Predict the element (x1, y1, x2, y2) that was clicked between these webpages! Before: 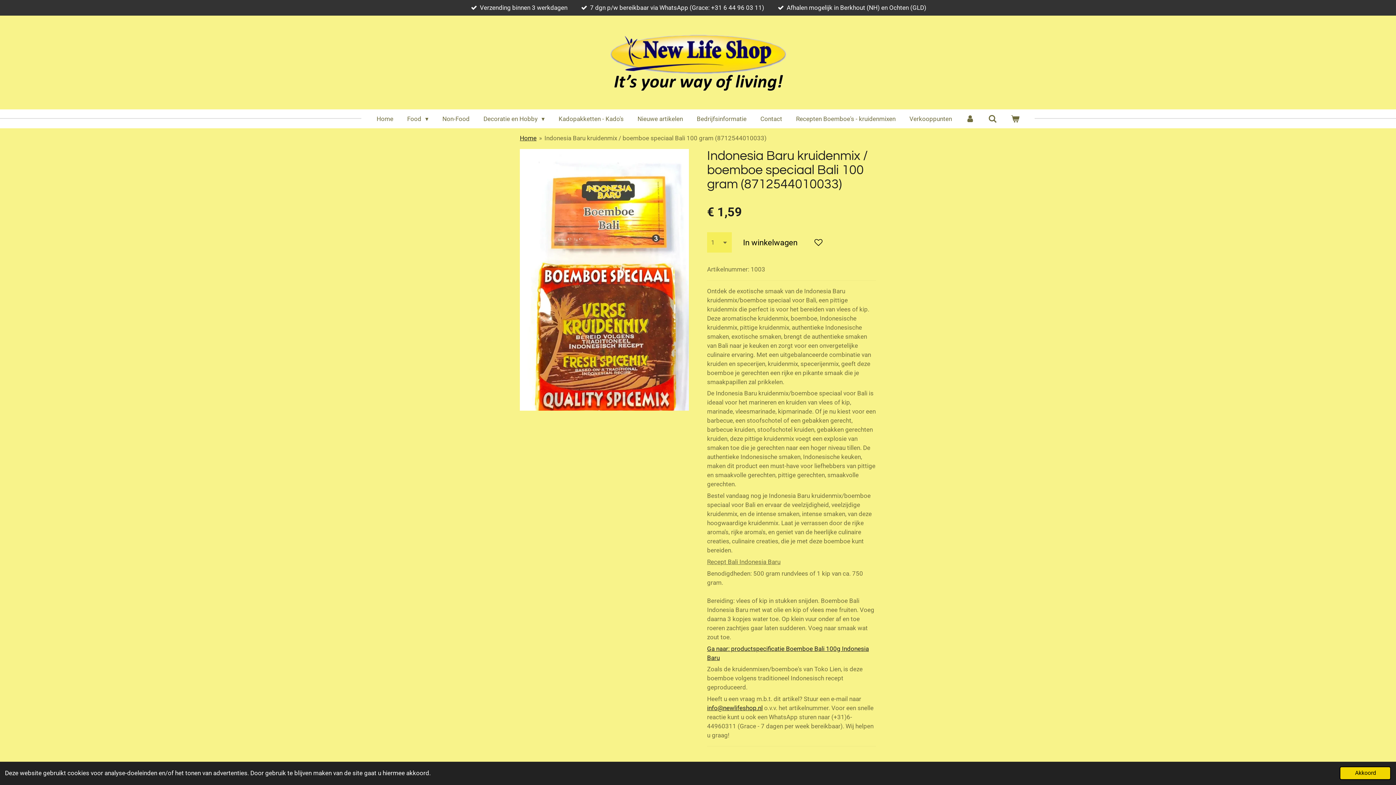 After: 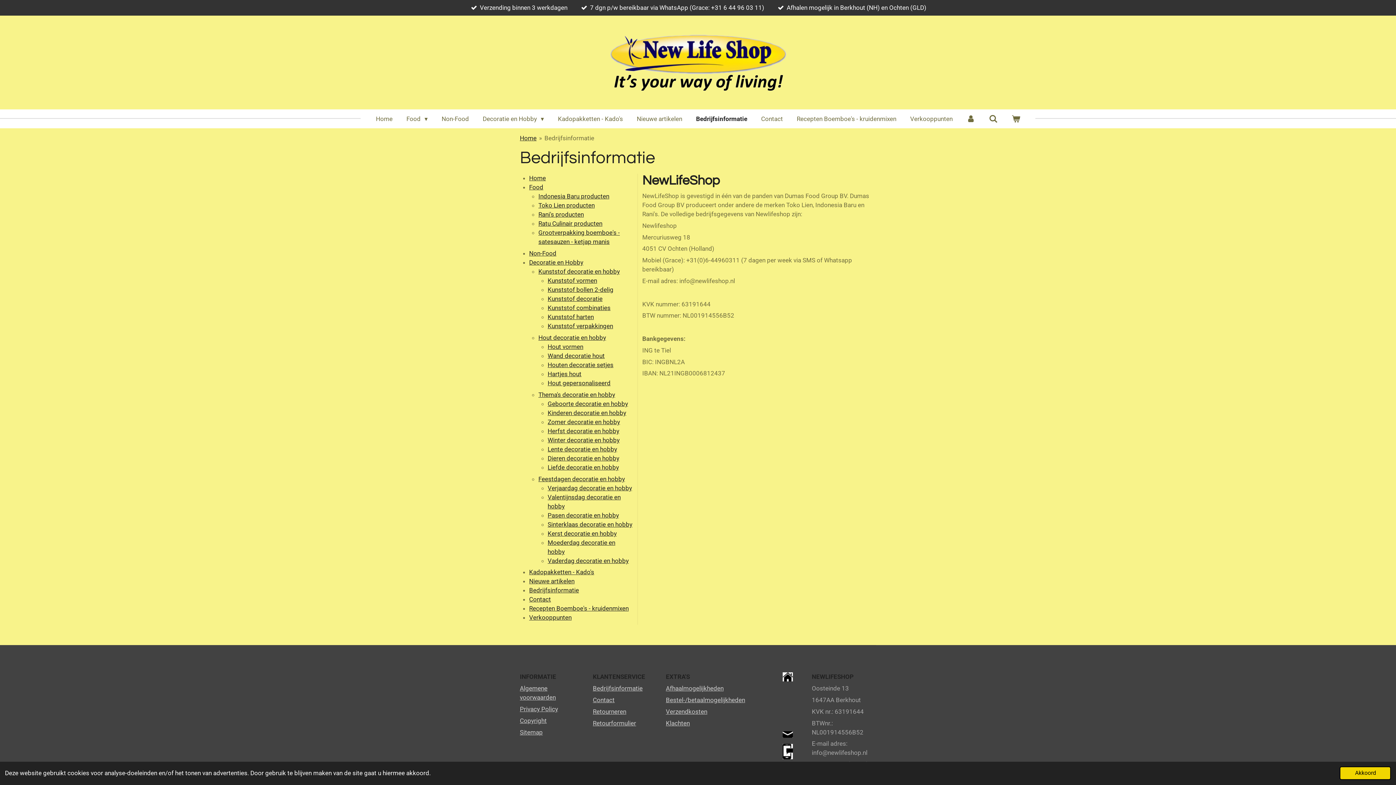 Action: label: Bedrijfsinformatie bbox: (691, 112, 751, 125)